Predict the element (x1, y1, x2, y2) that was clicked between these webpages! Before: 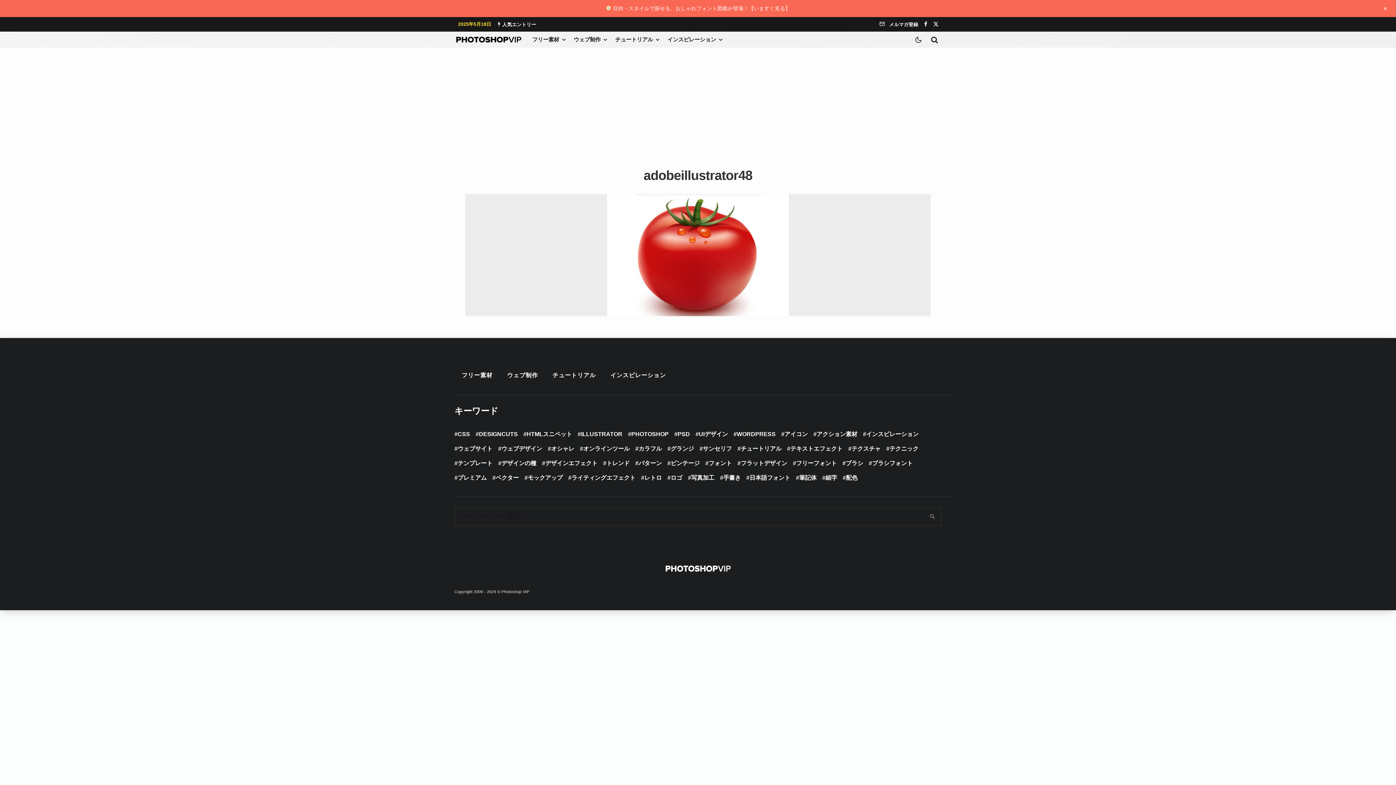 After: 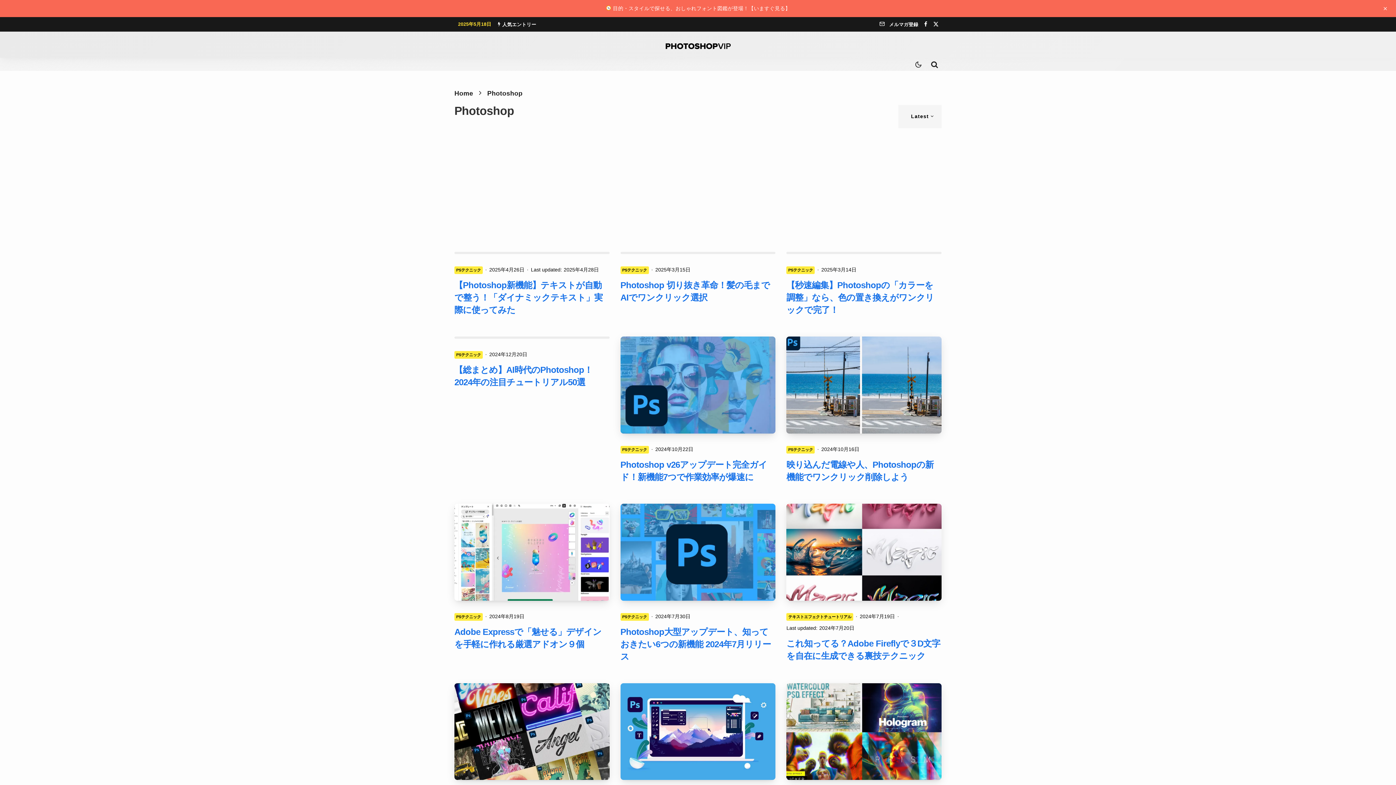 Action: label: PHOTOSHOP bbox: (628, 427, 668, 441)